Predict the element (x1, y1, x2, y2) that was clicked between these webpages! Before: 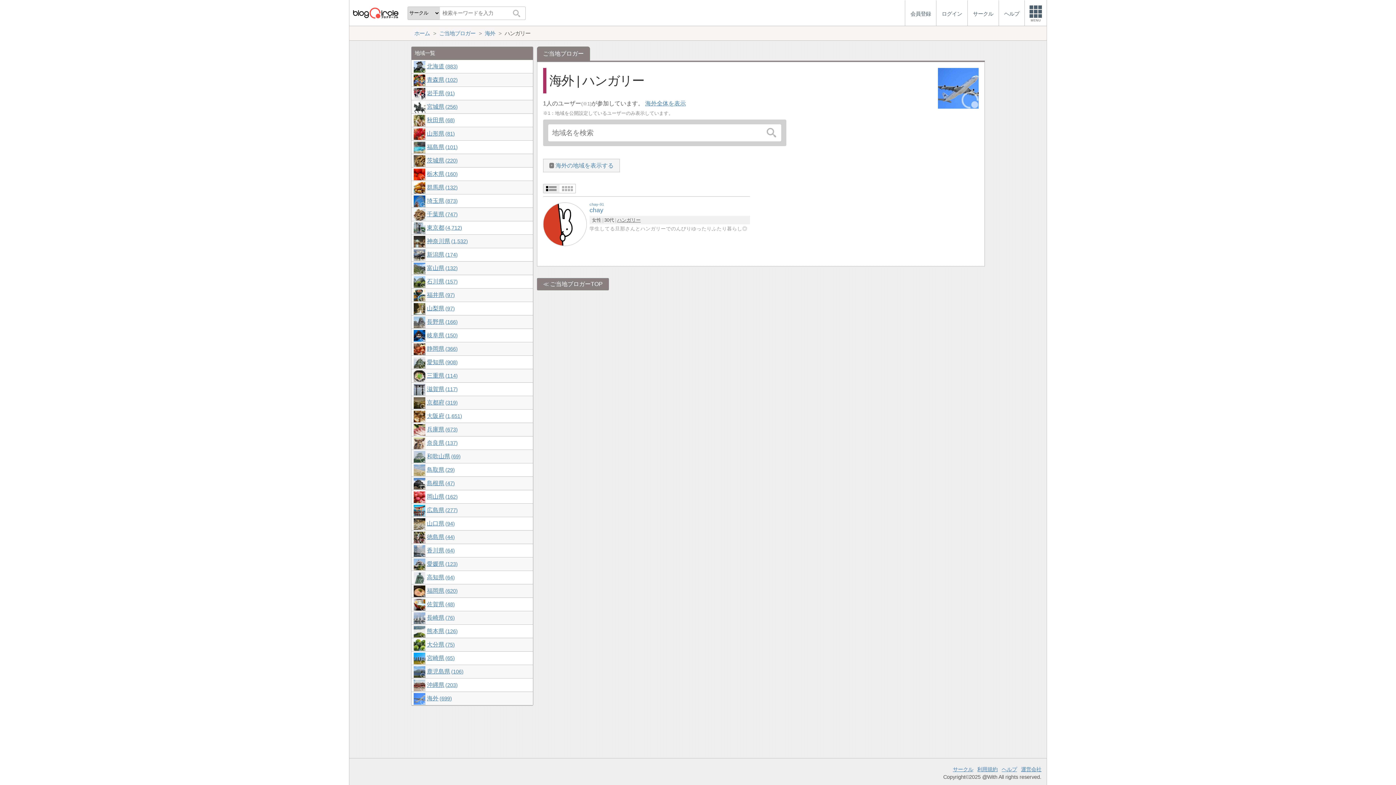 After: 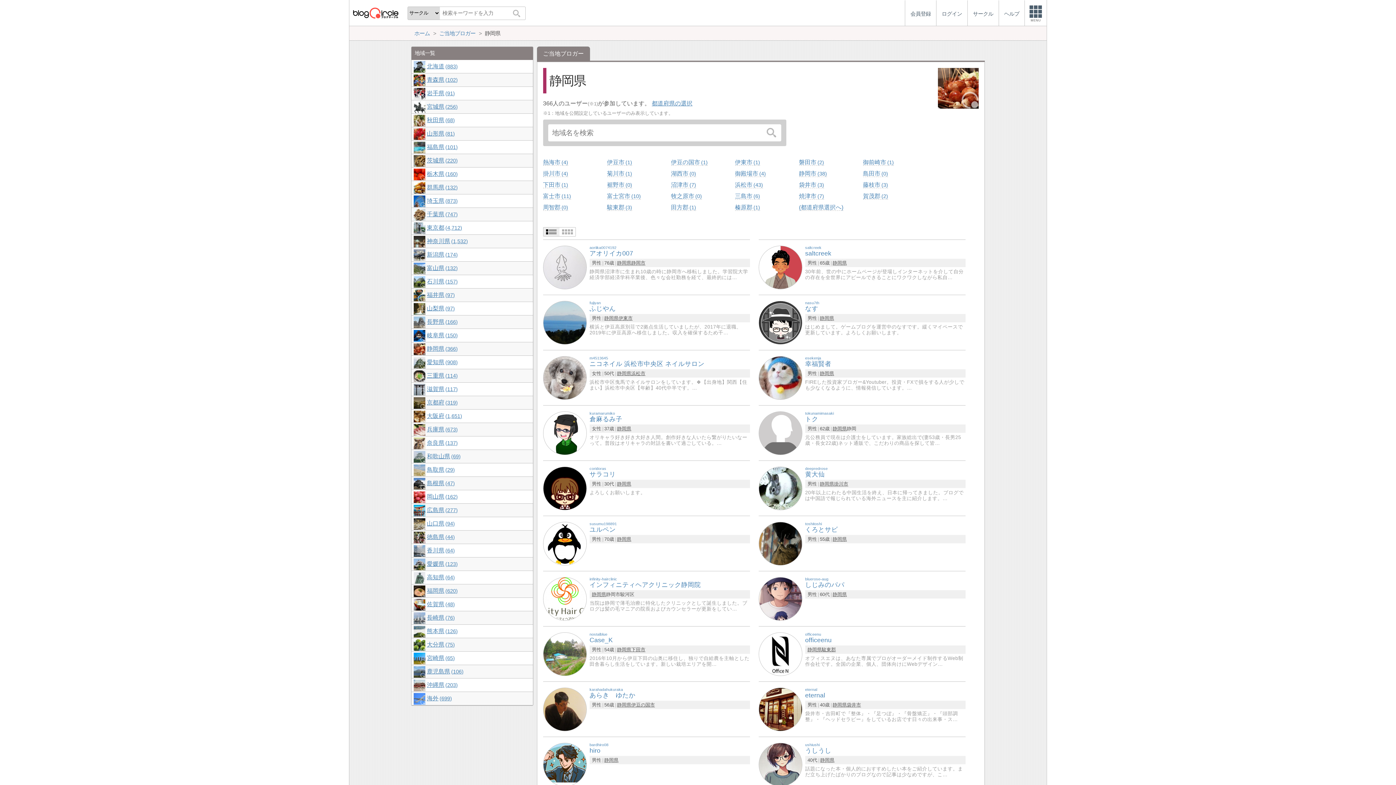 Action: label: 静岡県366 bbox: (411, 342, 533, 355)